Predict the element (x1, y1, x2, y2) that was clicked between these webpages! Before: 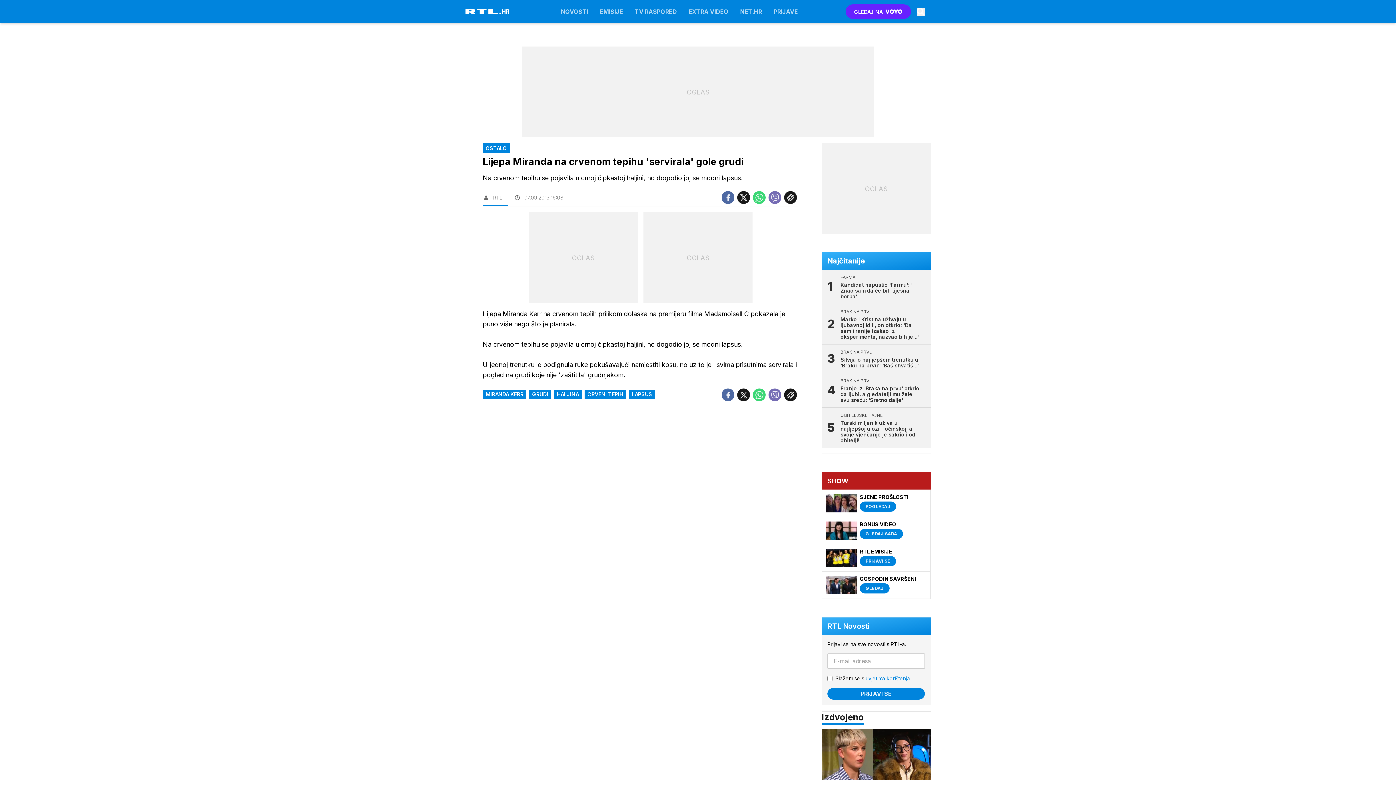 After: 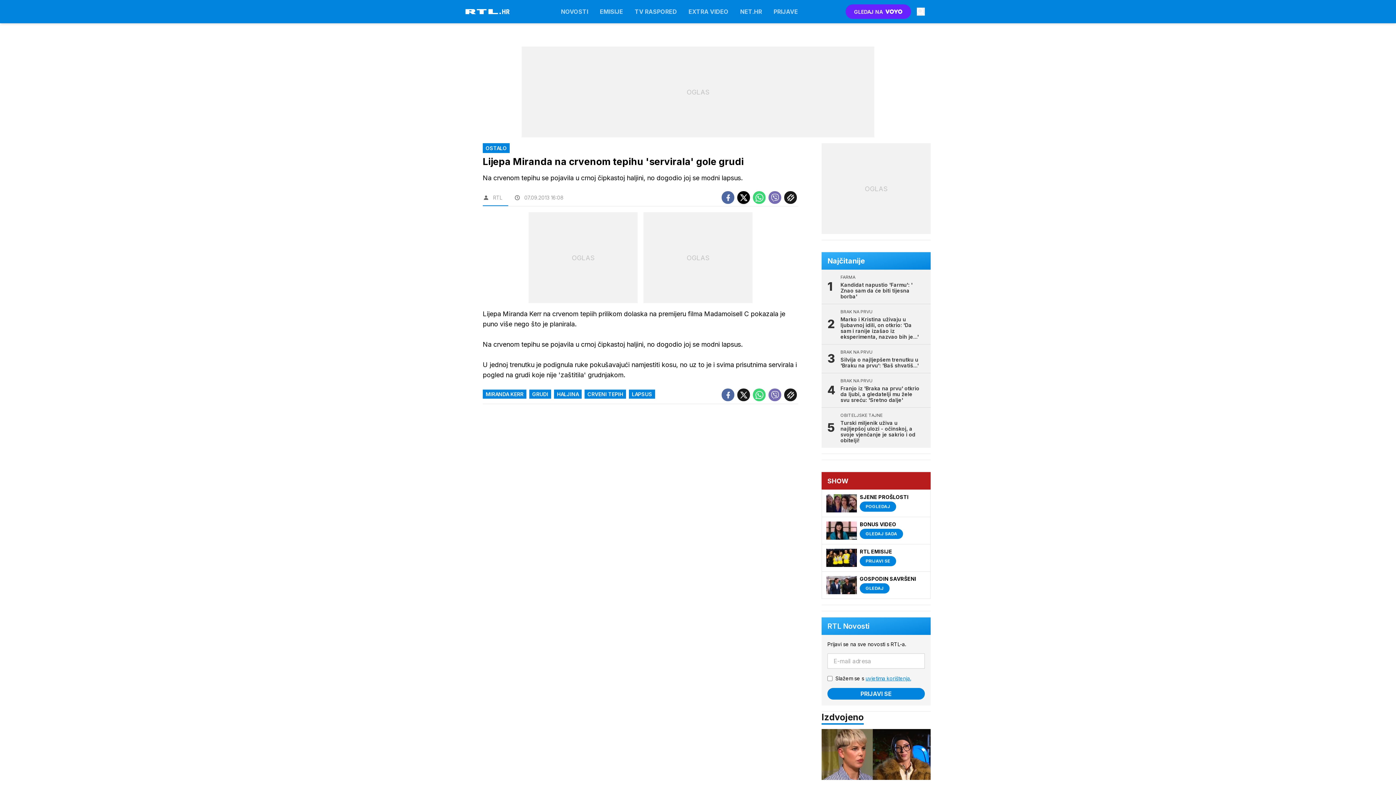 Action: bbox: (737, 191, 750, 204)